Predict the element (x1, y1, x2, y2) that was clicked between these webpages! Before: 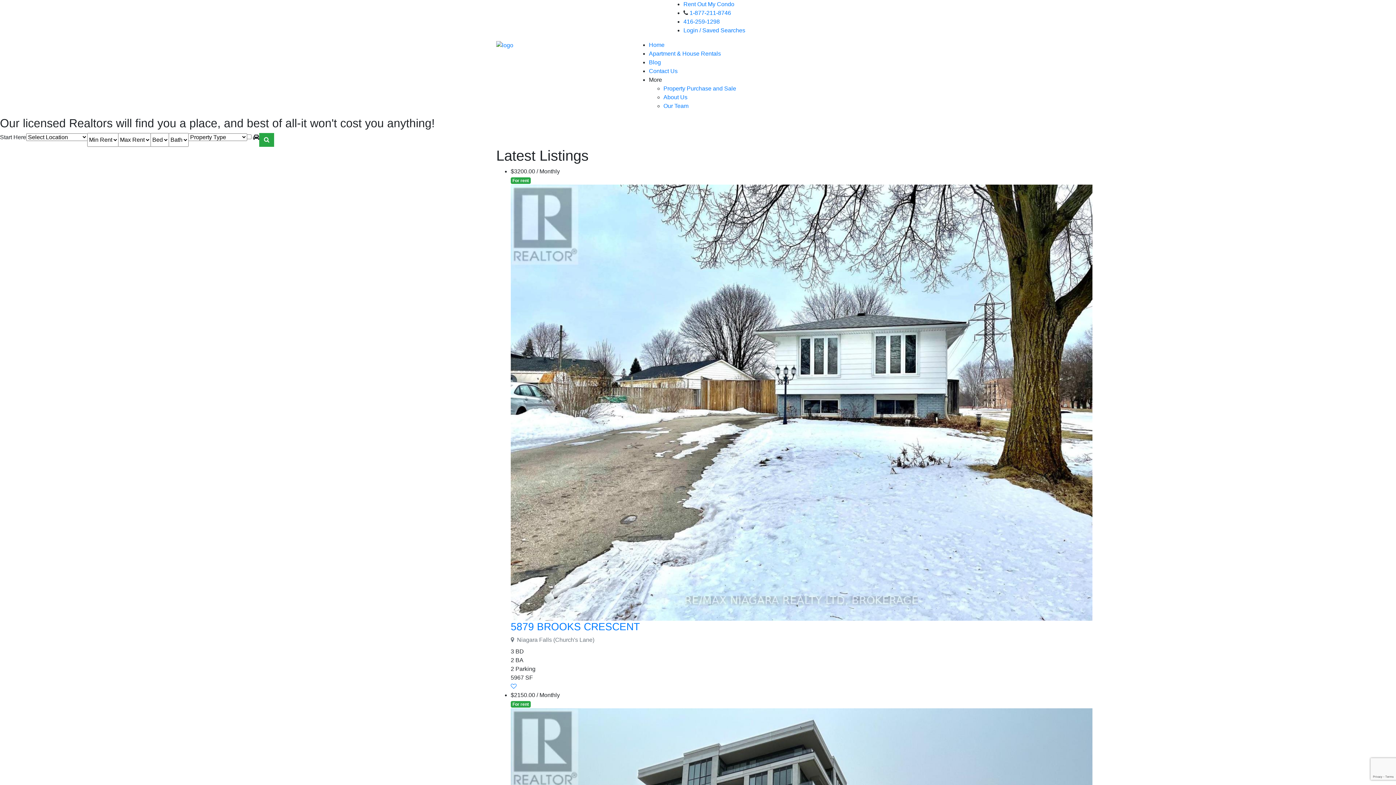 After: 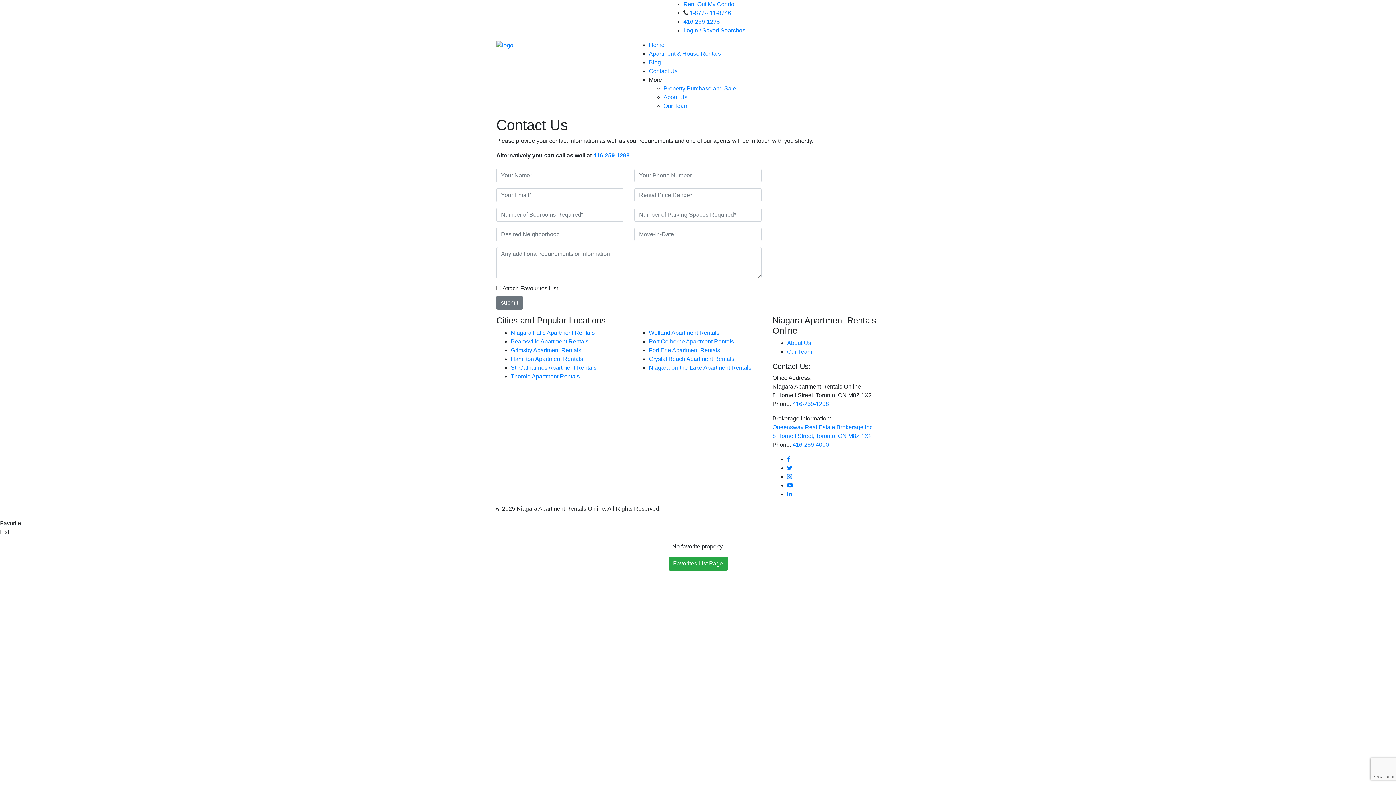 Action: bbox: (649, 68, 677, 74) label: Contact Us